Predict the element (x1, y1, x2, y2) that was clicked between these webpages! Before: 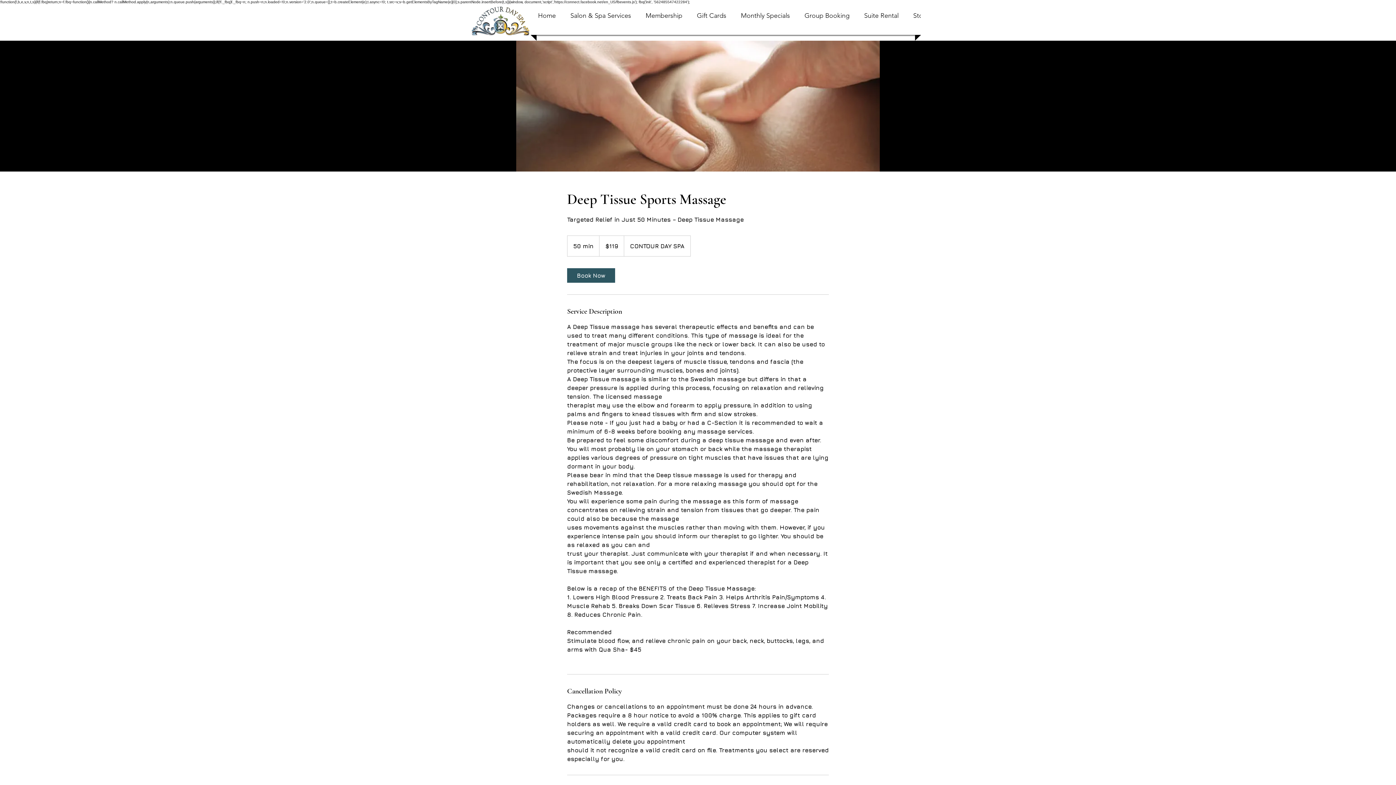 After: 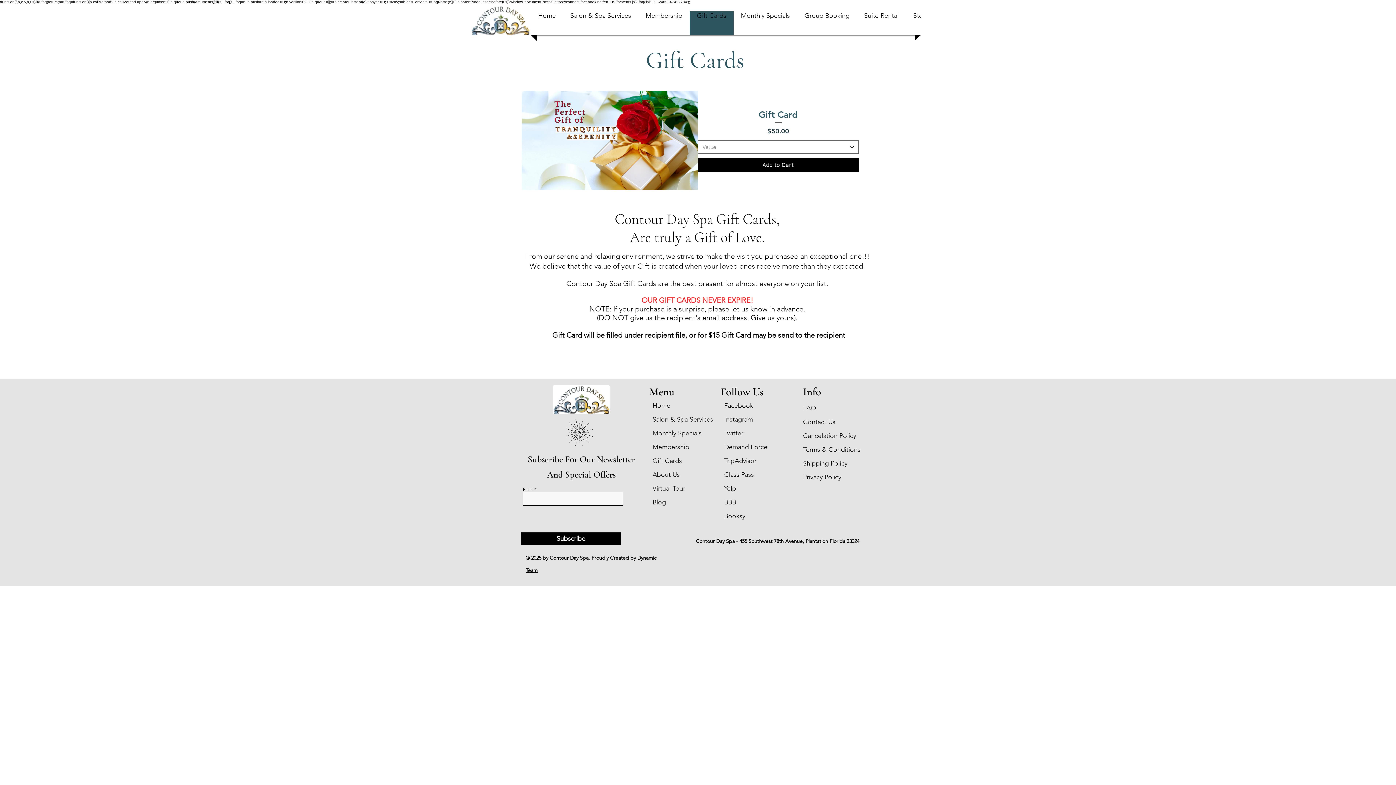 Action: bbox: (691, 11, 732, 34) label: Gift Cards